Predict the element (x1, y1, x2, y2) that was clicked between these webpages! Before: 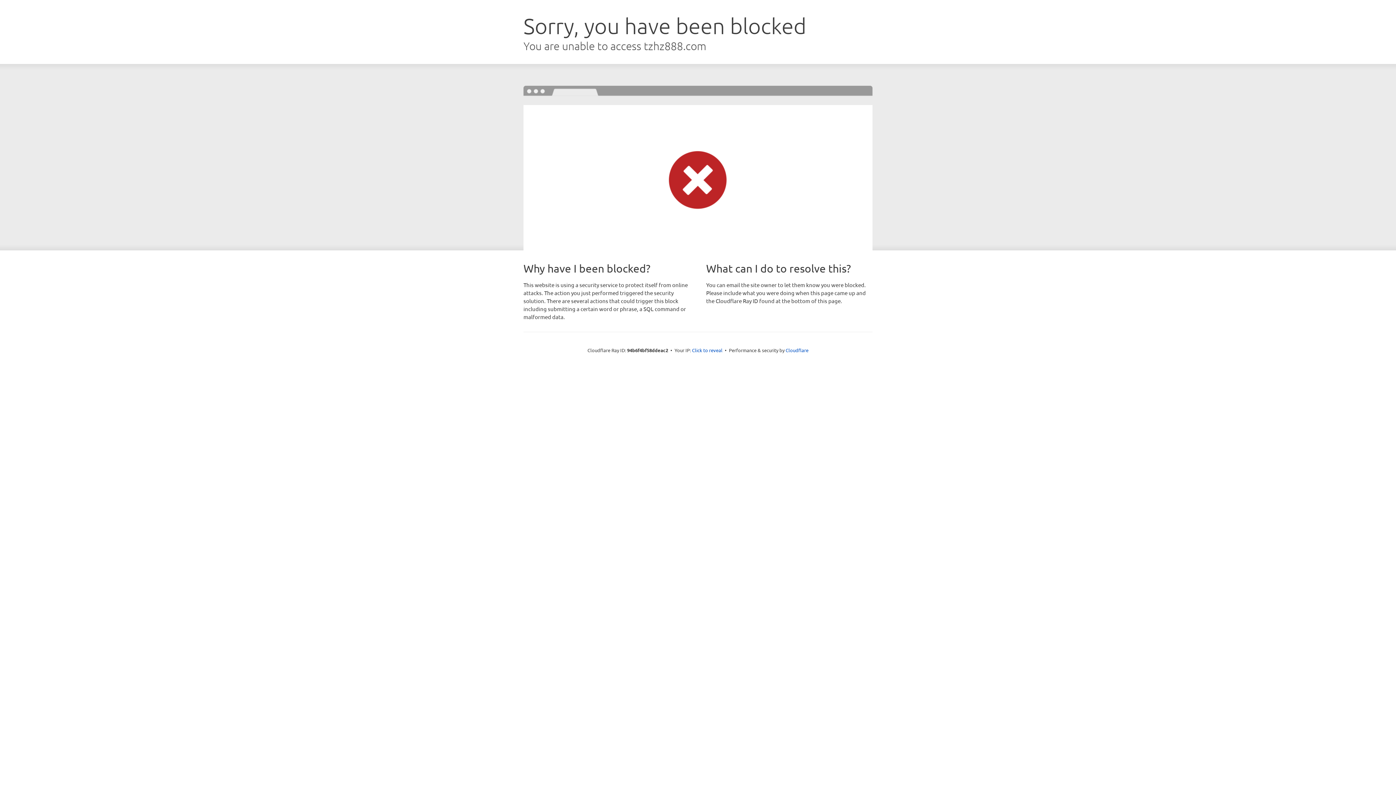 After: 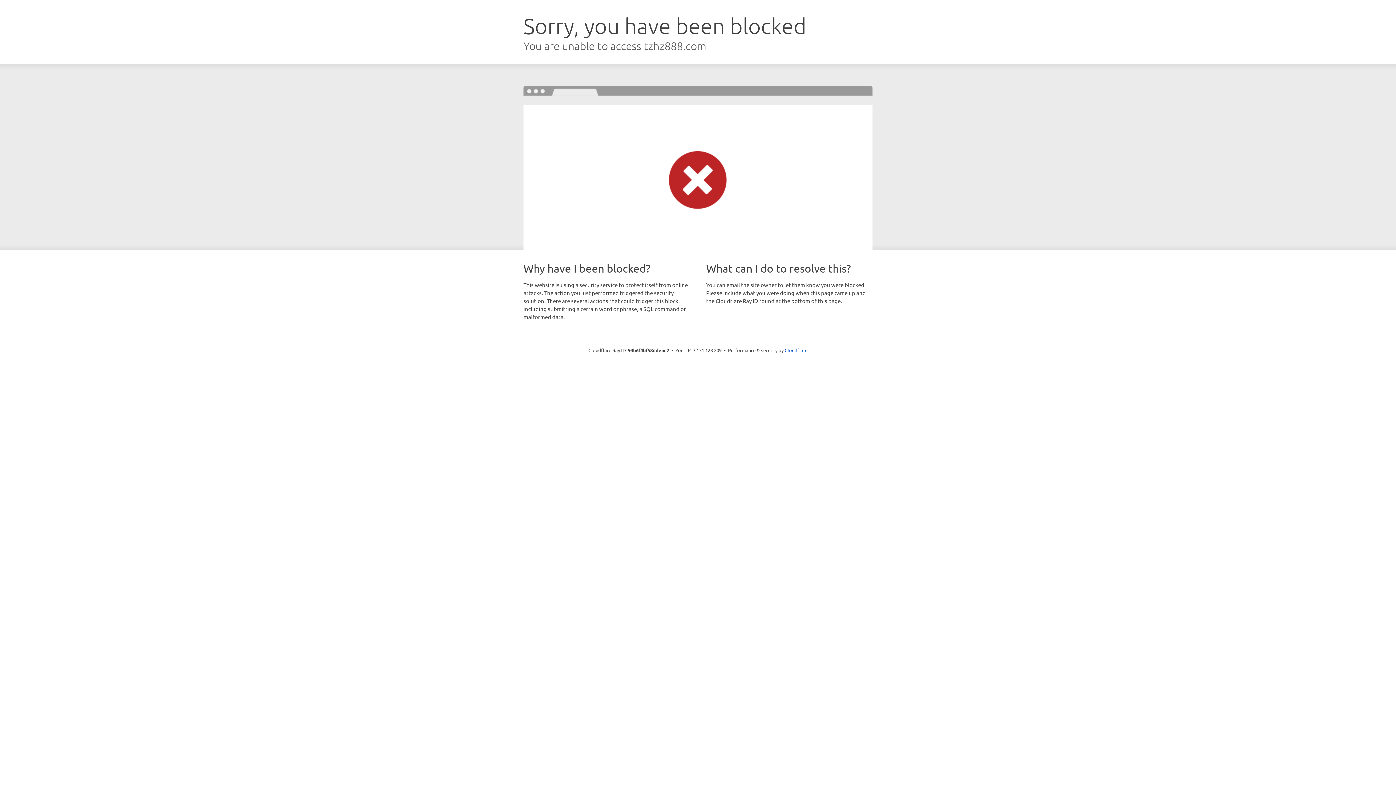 Action: label: Click to reveal bbox: (692, 346, 722, 353)